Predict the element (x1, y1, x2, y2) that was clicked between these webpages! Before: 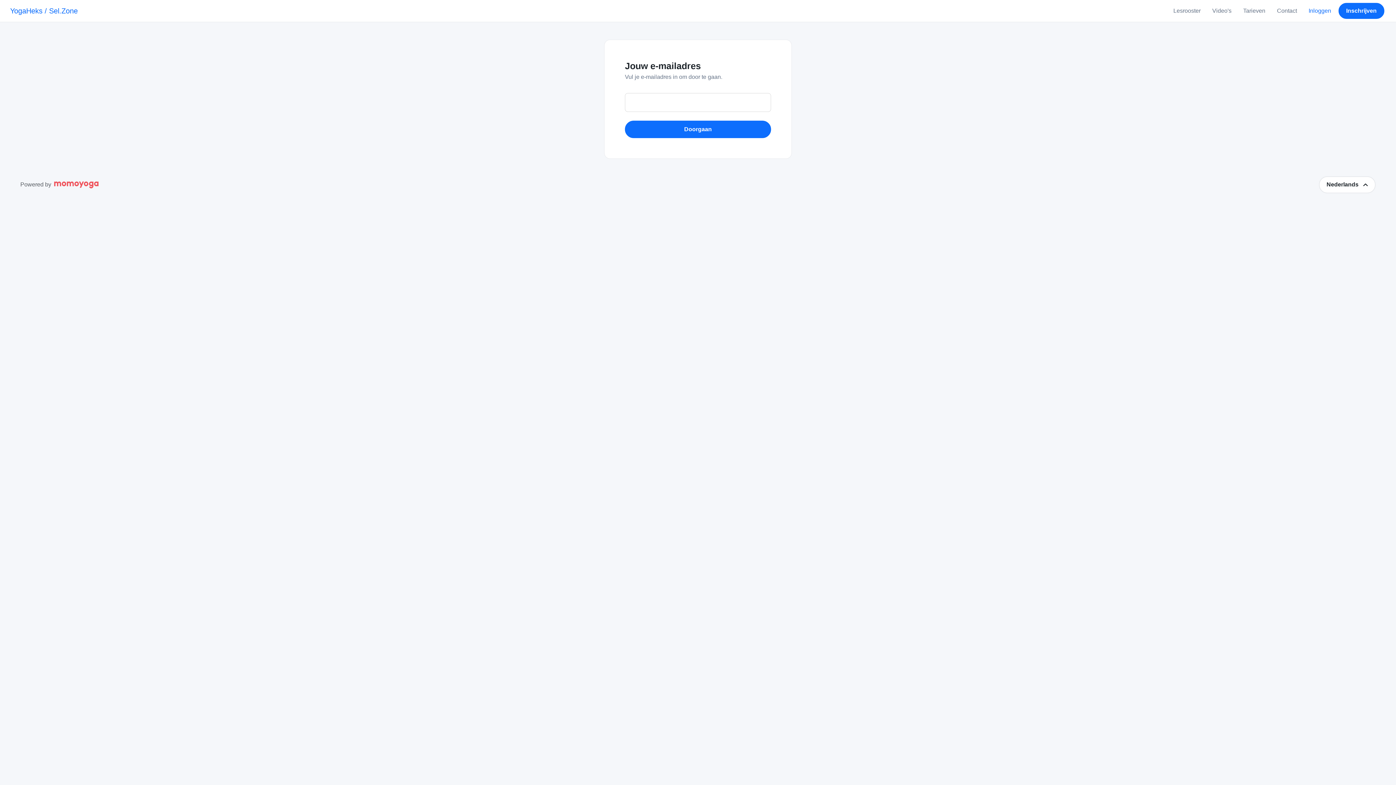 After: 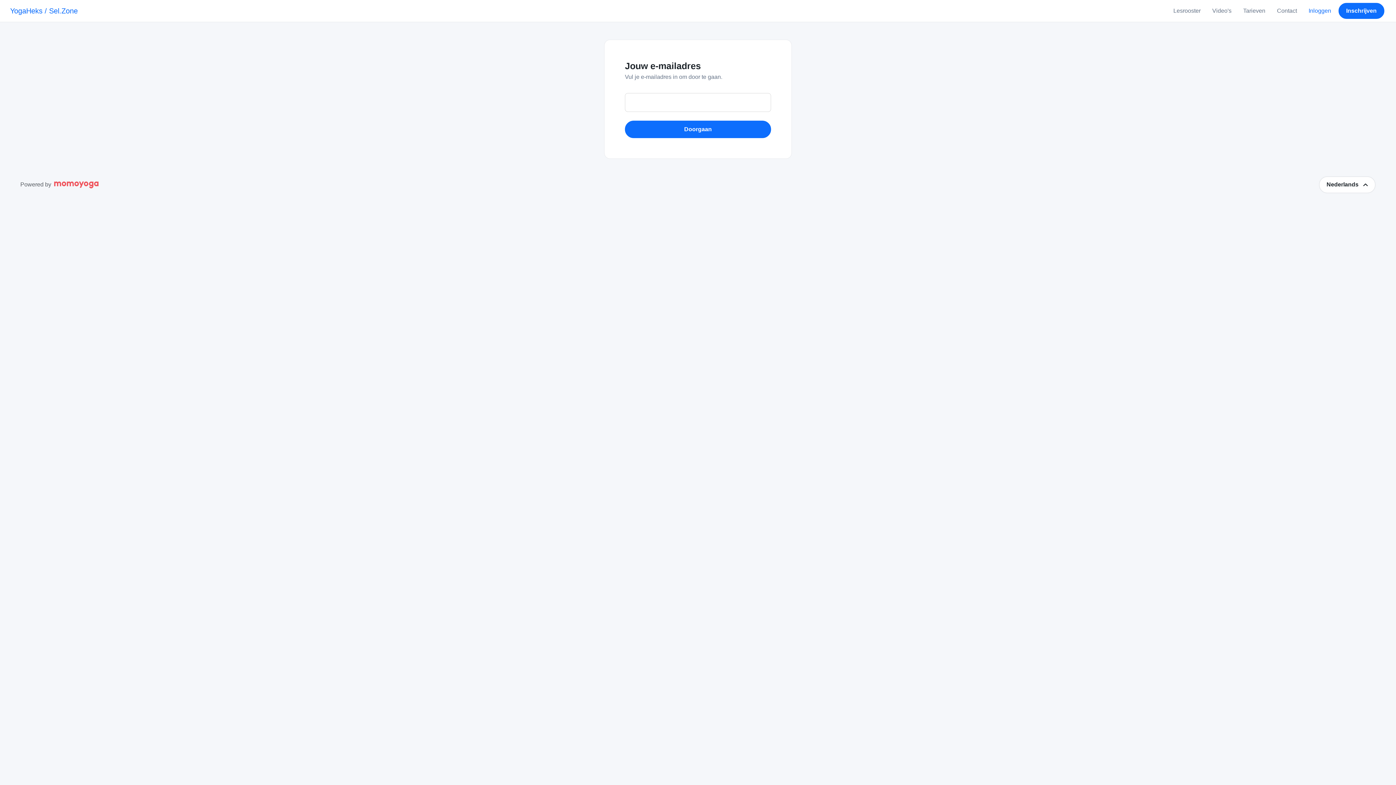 Action: bbox: (1338, 2, 1384, 18) label: Inschrijven